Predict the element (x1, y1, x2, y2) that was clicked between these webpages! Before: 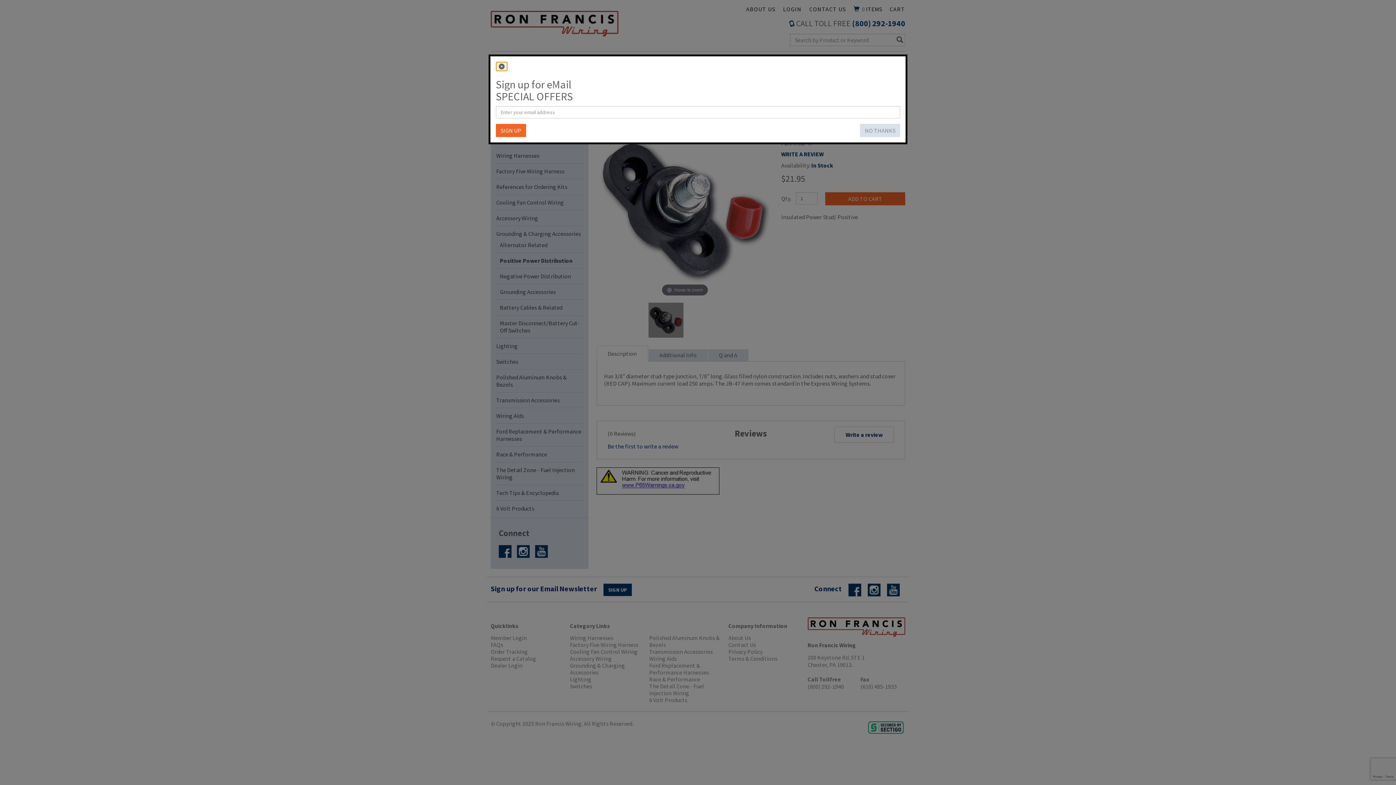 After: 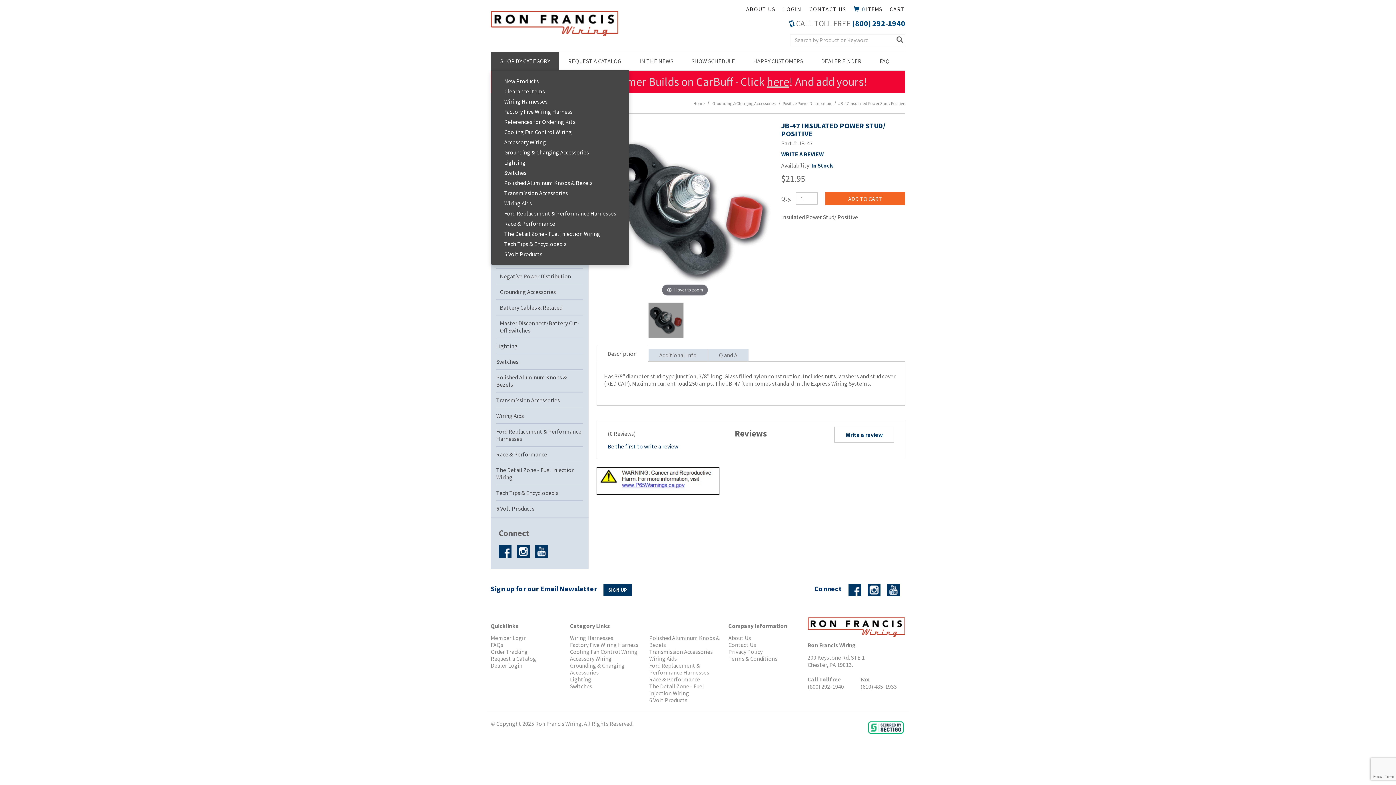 Action: label: close bbox: (496, 61, 507, 71)